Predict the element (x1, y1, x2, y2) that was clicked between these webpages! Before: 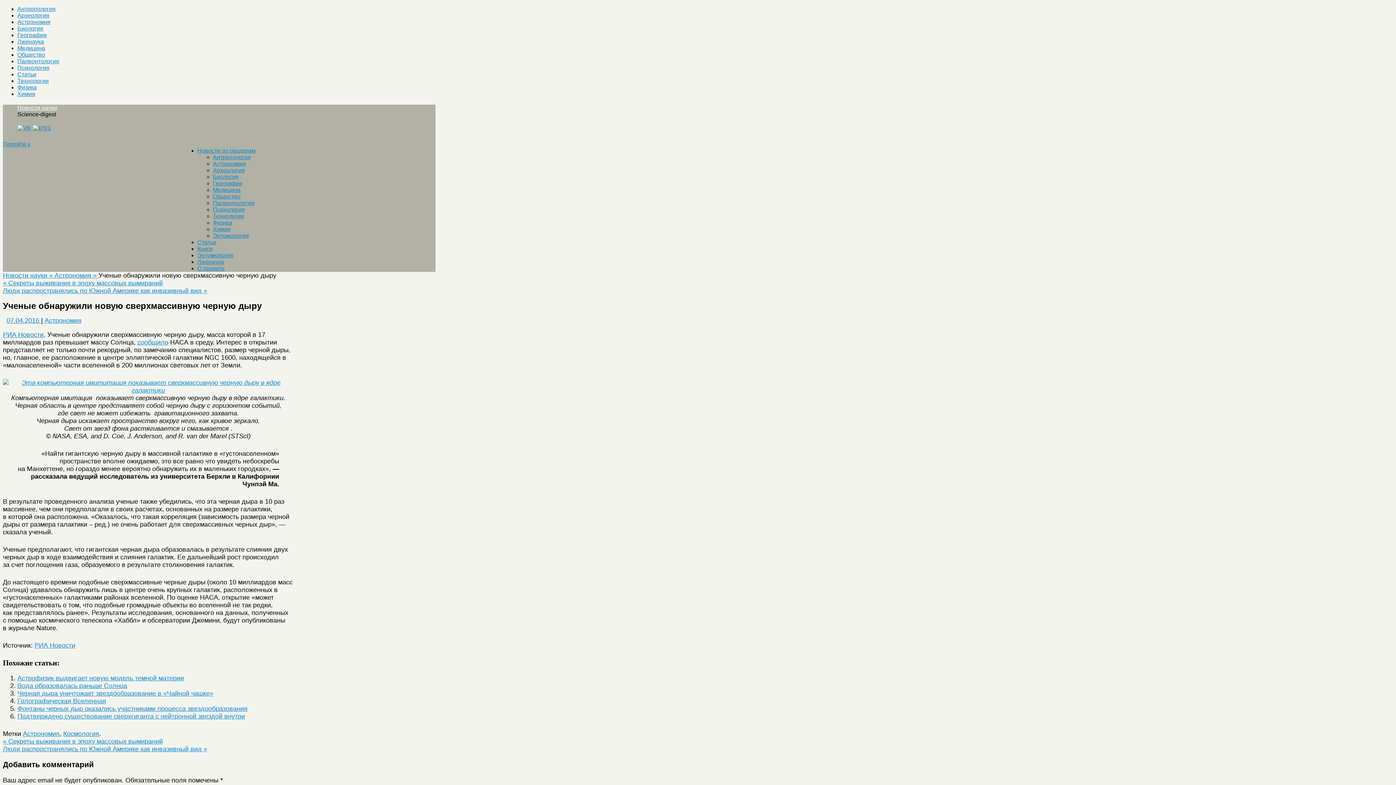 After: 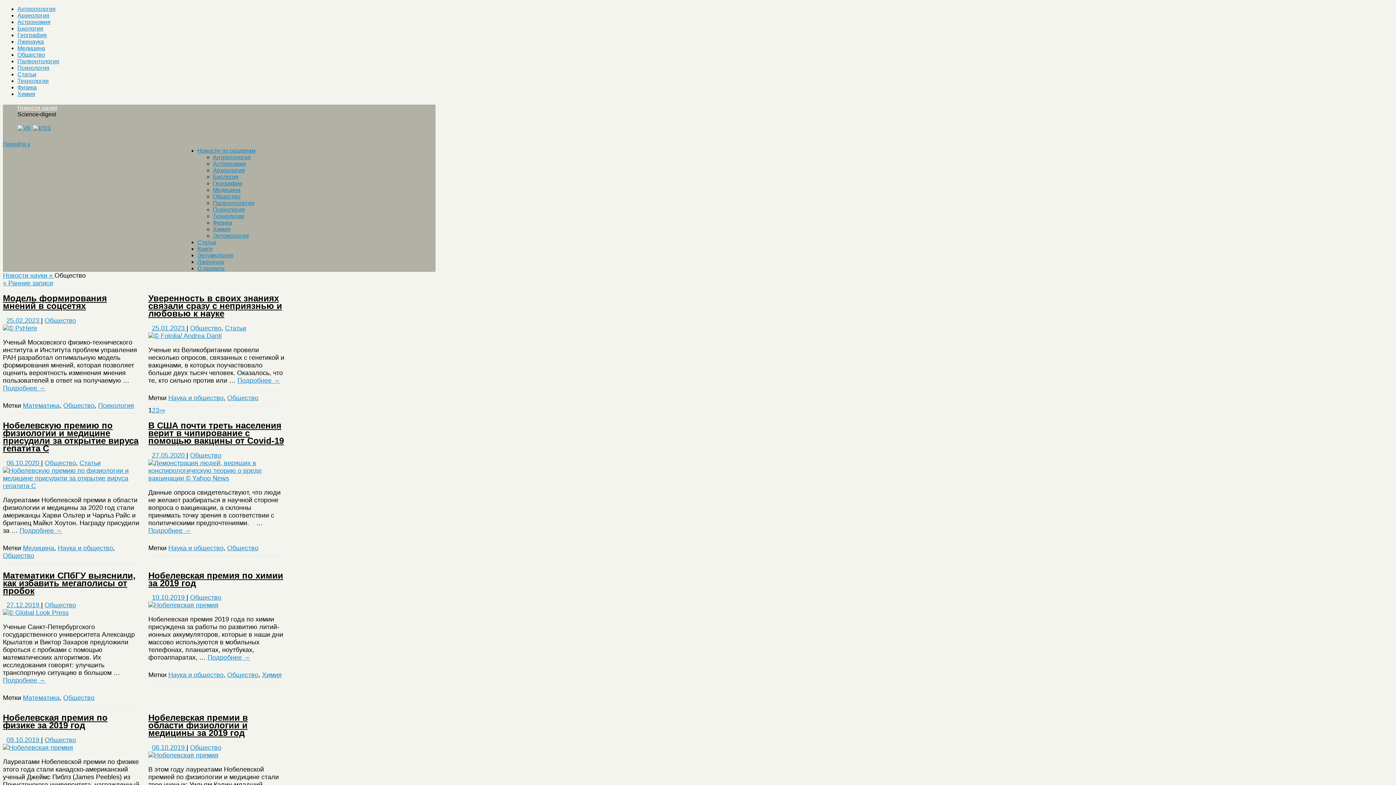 Action: label: Общество bbox: (212, 193, 240, 199)